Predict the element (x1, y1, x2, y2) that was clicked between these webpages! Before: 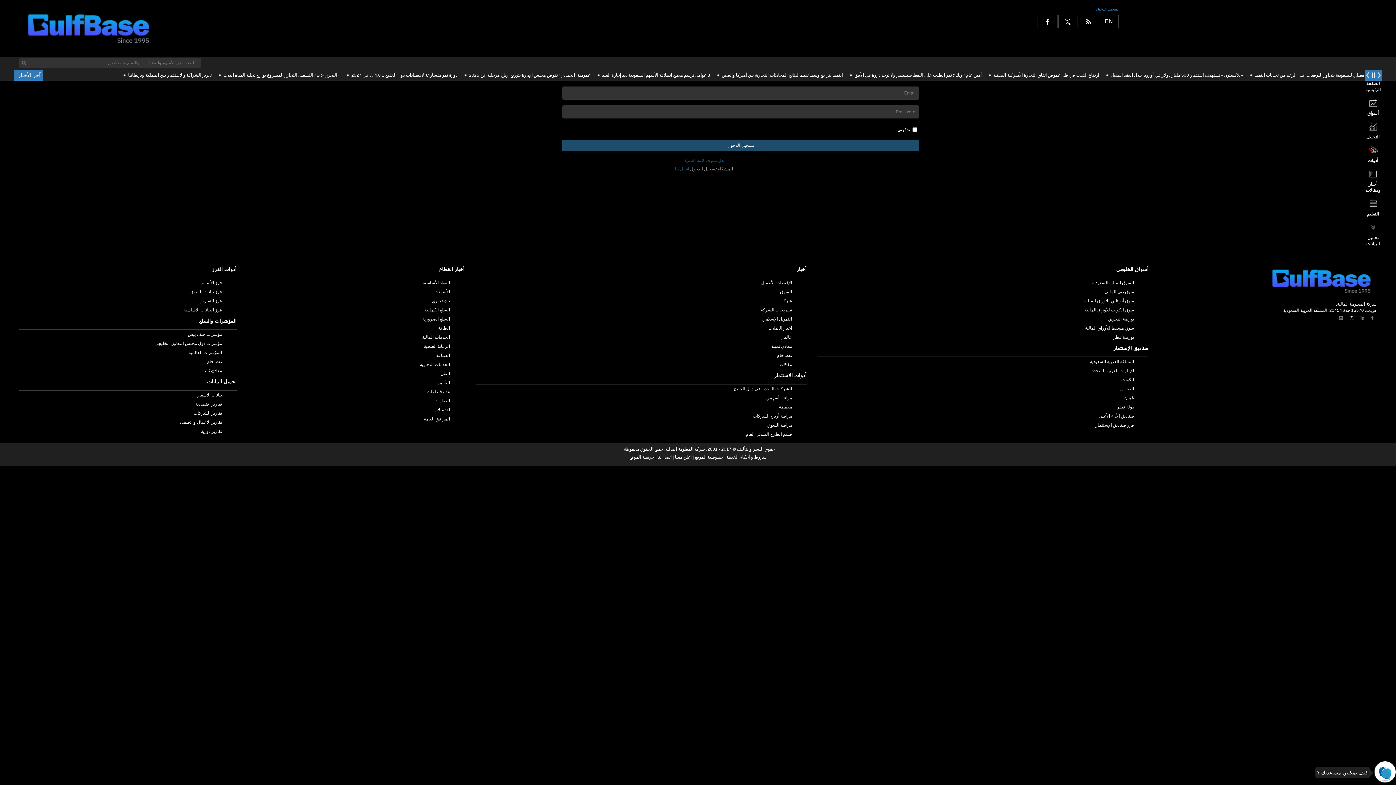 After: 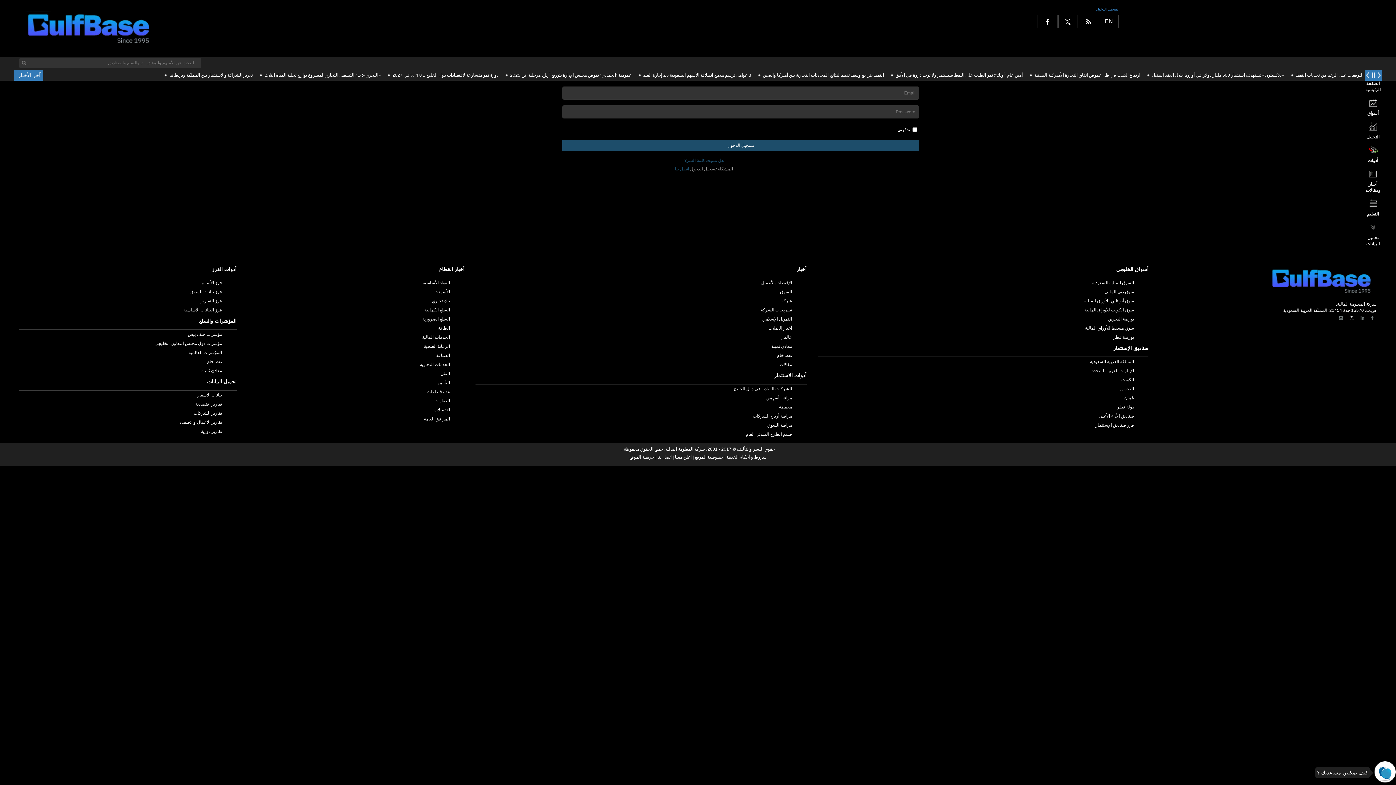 Action: label: فرز الأسهم bbox: (201, 280, 222, 285)